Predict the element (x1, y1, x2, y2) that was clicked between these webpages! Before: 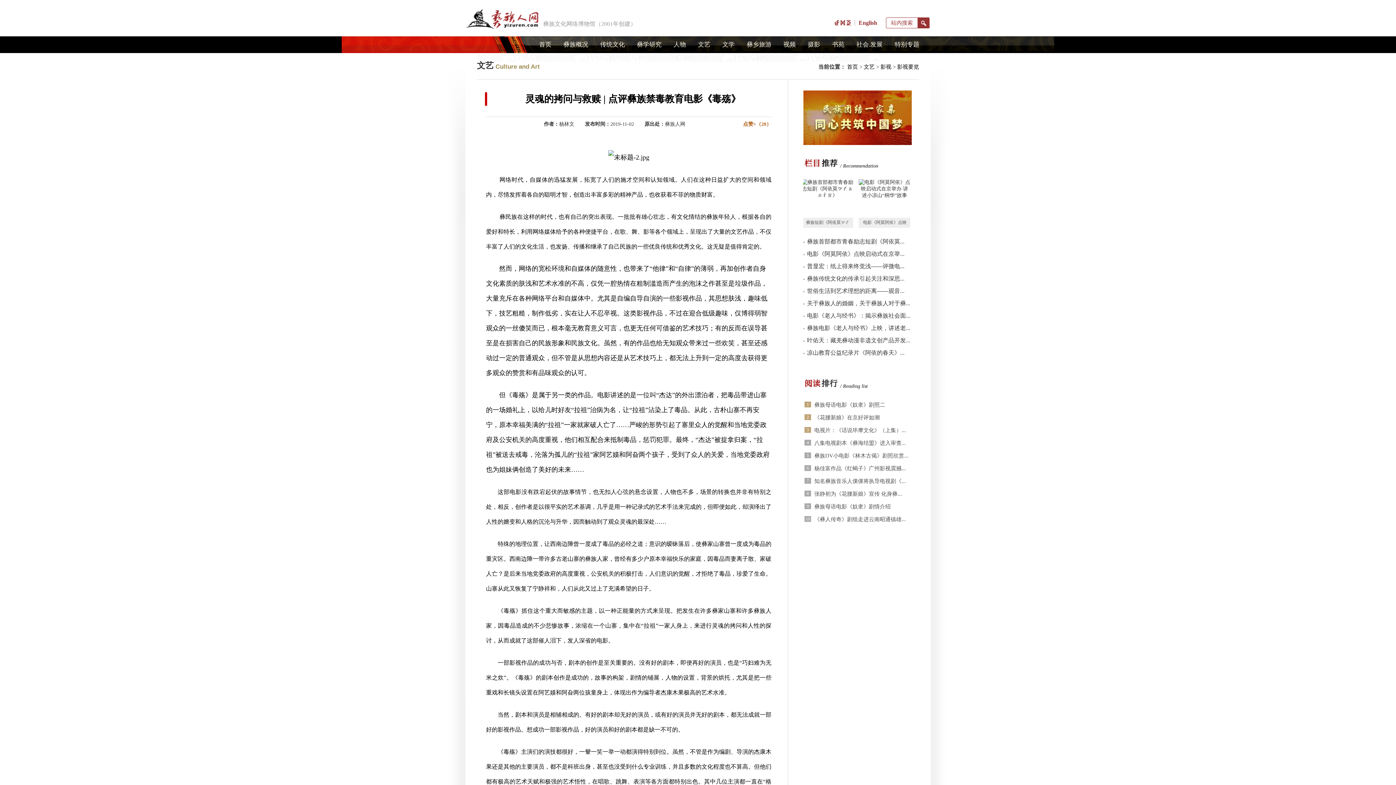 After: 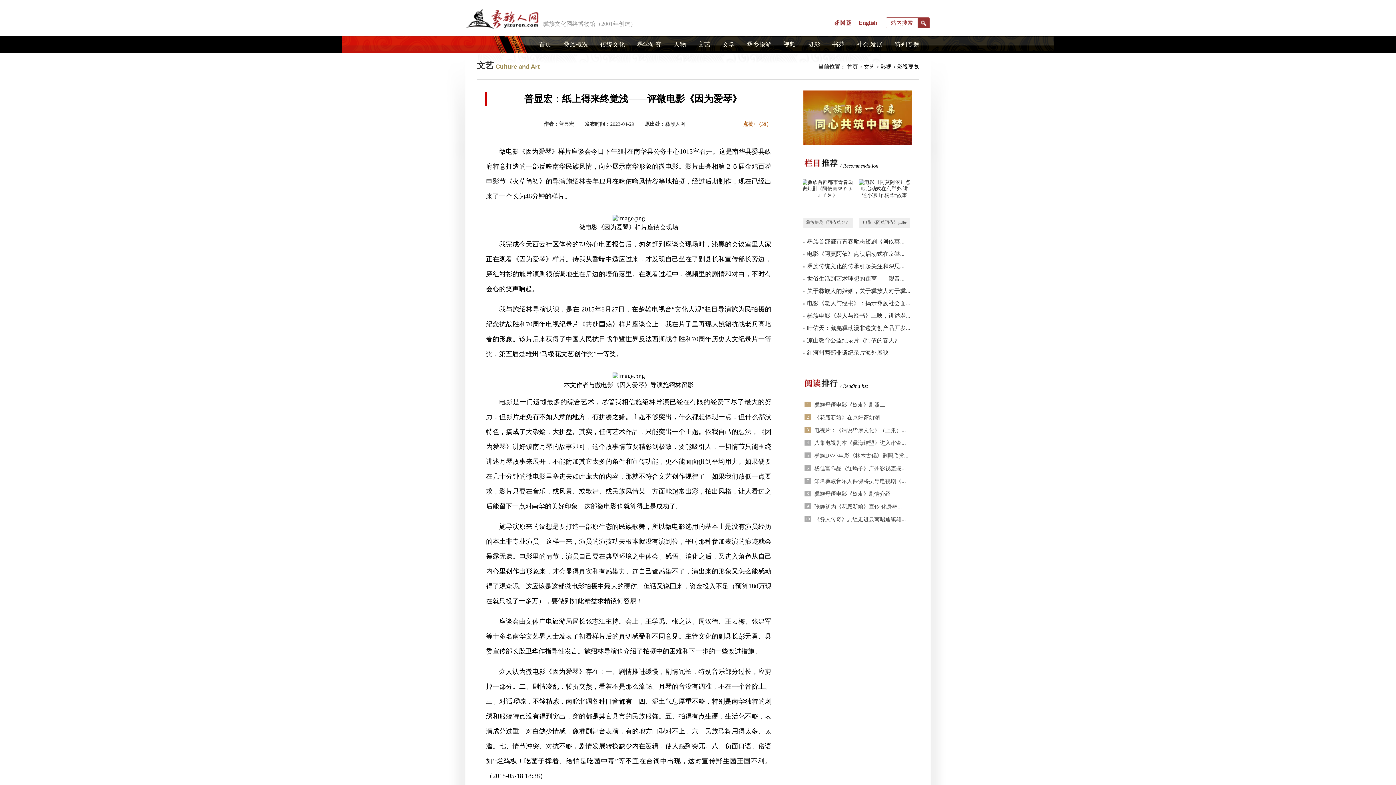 Action: bbox: (807, 263, 904, 269) label: ​普显宏：纸上得来终觉浅——评微电...